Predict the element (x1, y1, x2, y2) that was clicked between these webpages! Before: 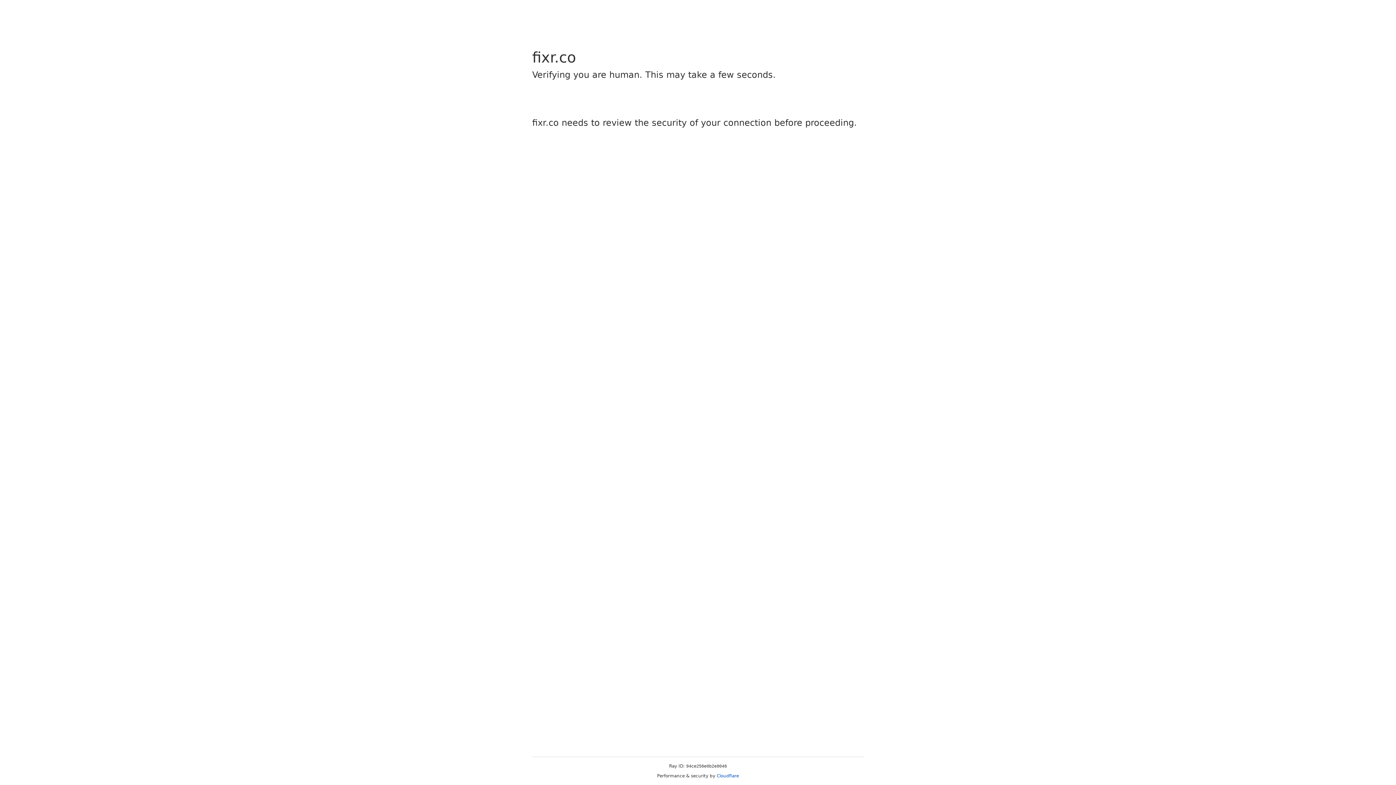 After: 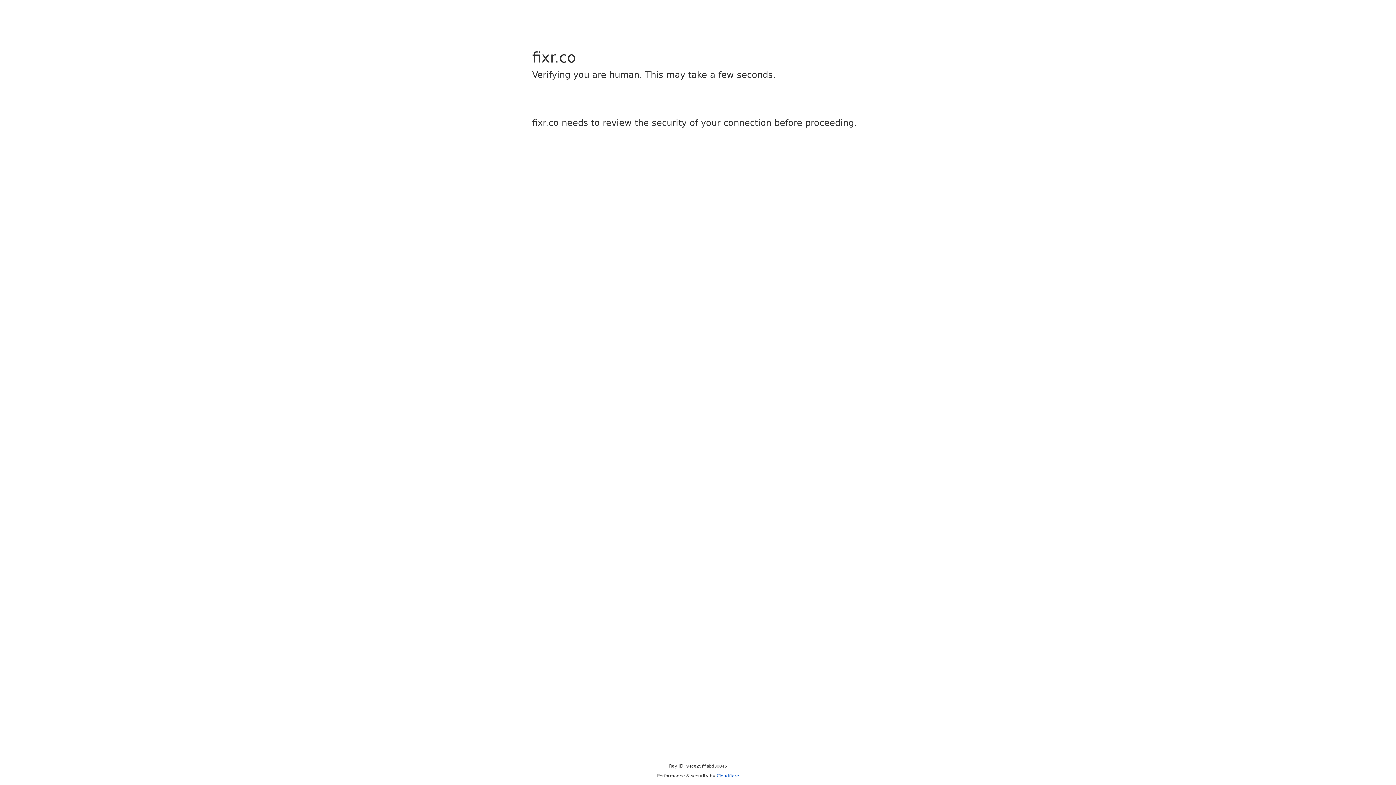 Action: label: Cloudflare bbox: (716, 773, 739, 778)